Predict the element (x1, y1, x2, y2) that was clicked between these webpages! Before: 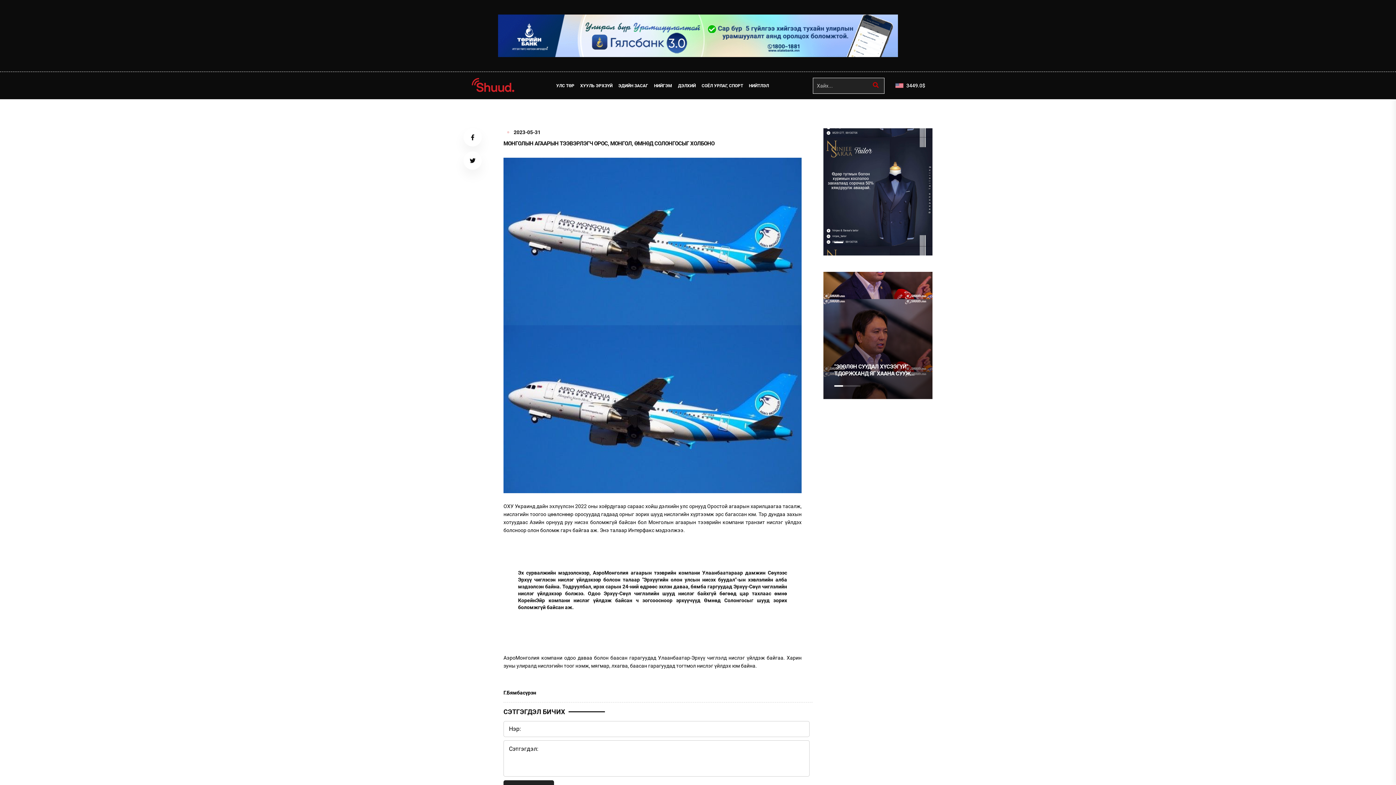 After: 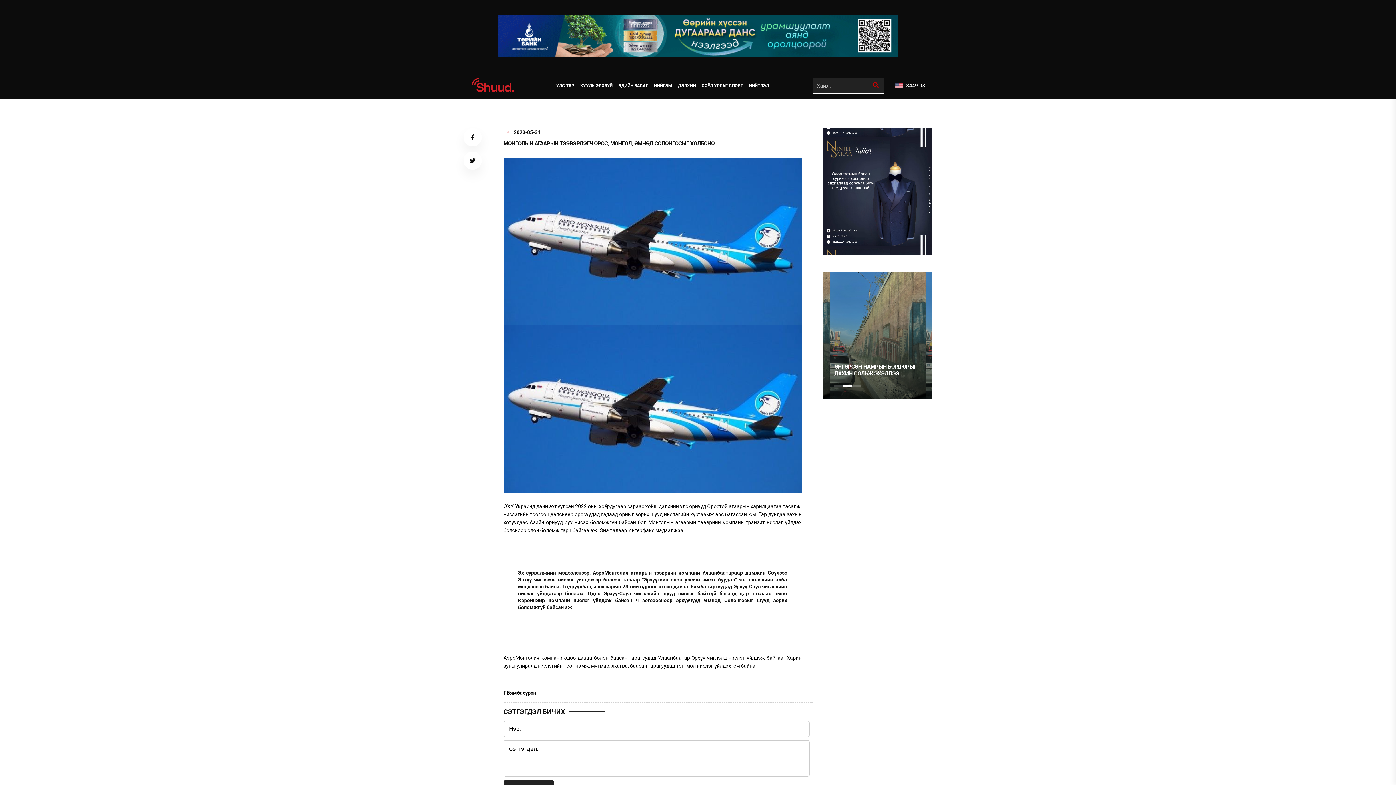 Action: bbox: (823, 128, 932, 255)